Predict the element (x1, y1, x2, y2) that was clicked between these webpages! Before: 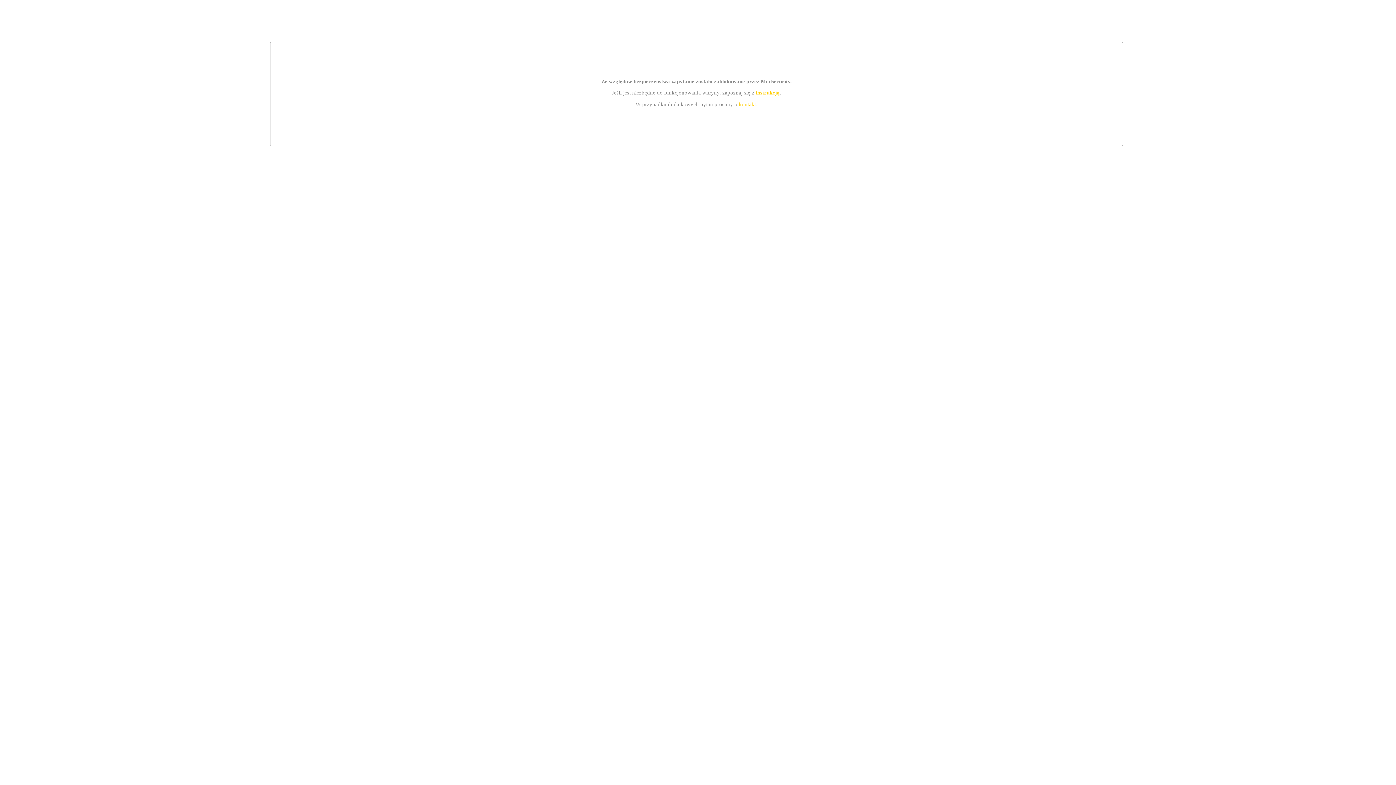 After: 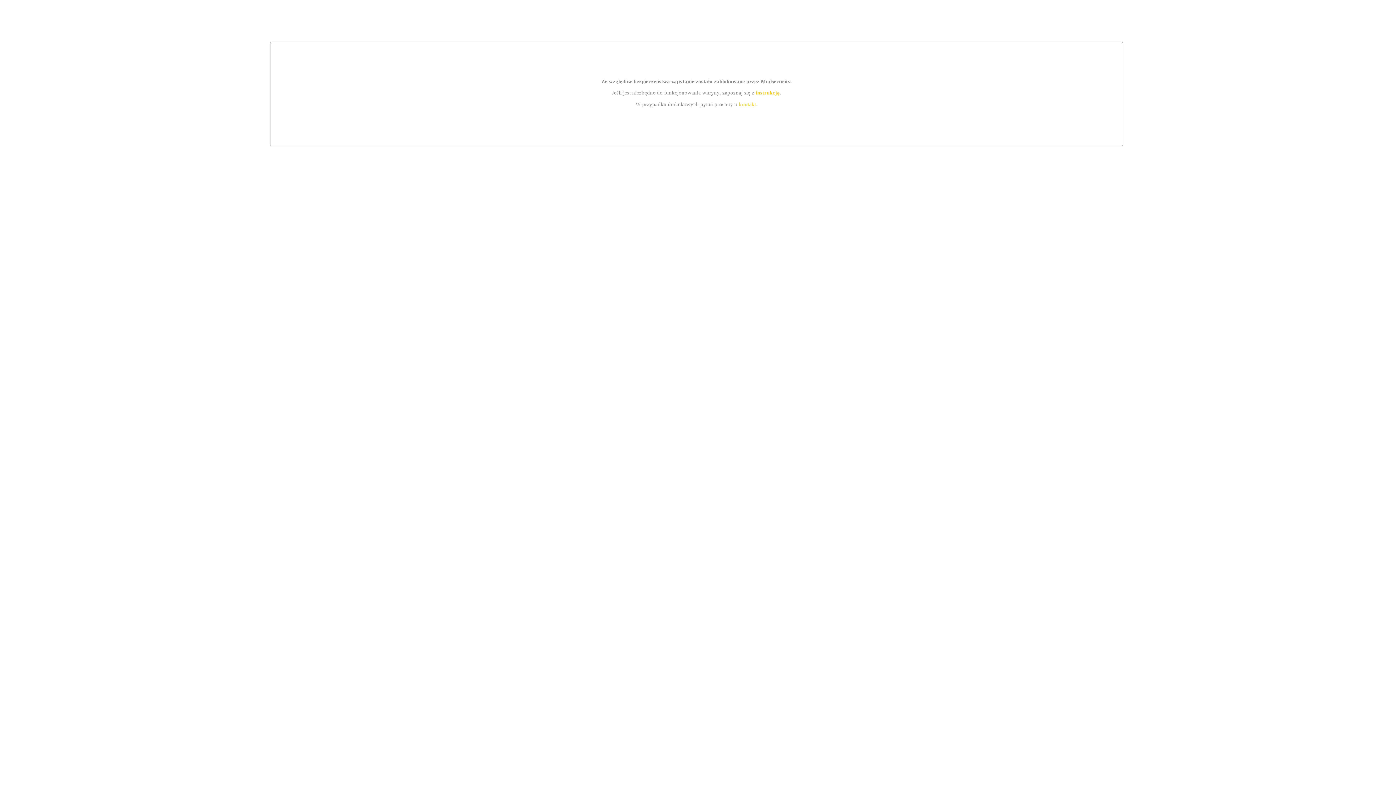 Action: bbox: (755, 89, 779, 95) label: instrukcją